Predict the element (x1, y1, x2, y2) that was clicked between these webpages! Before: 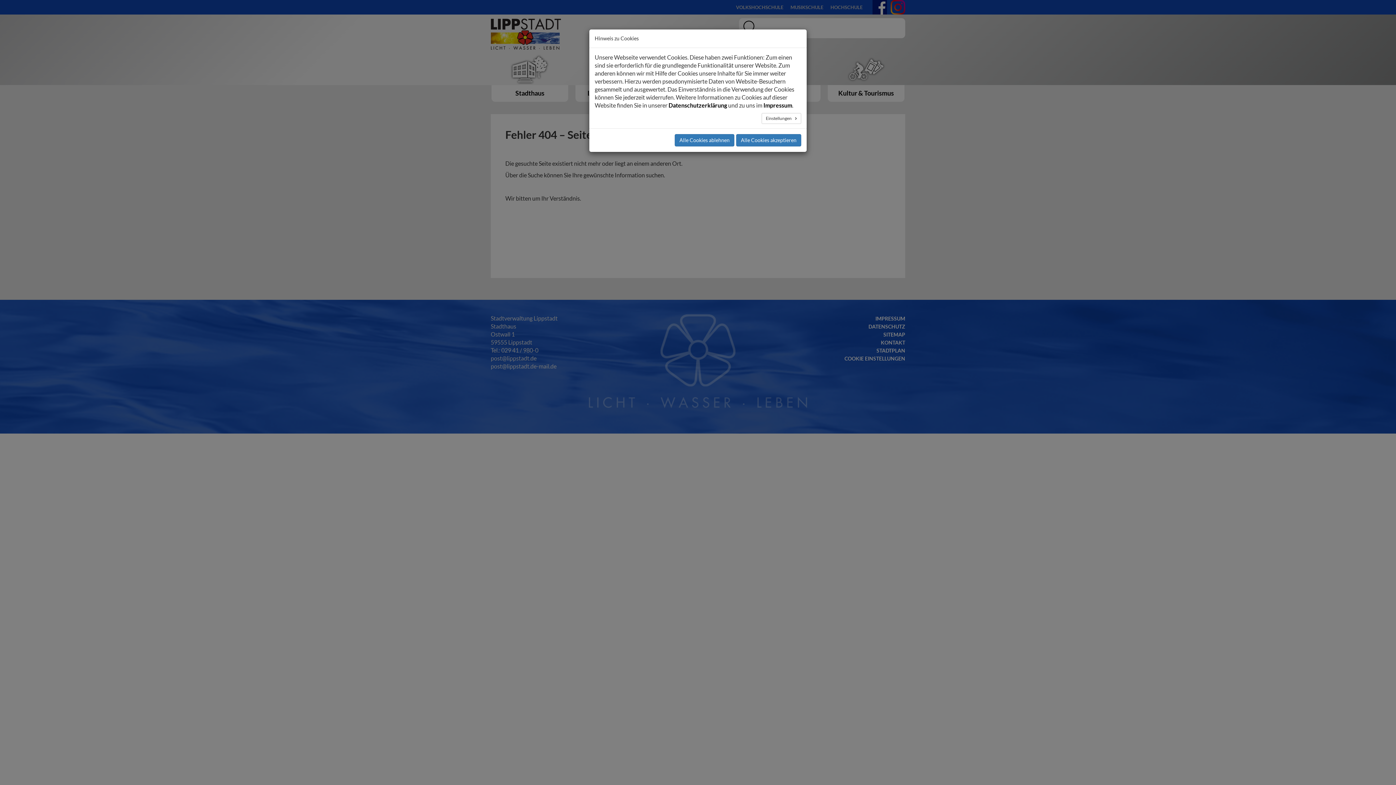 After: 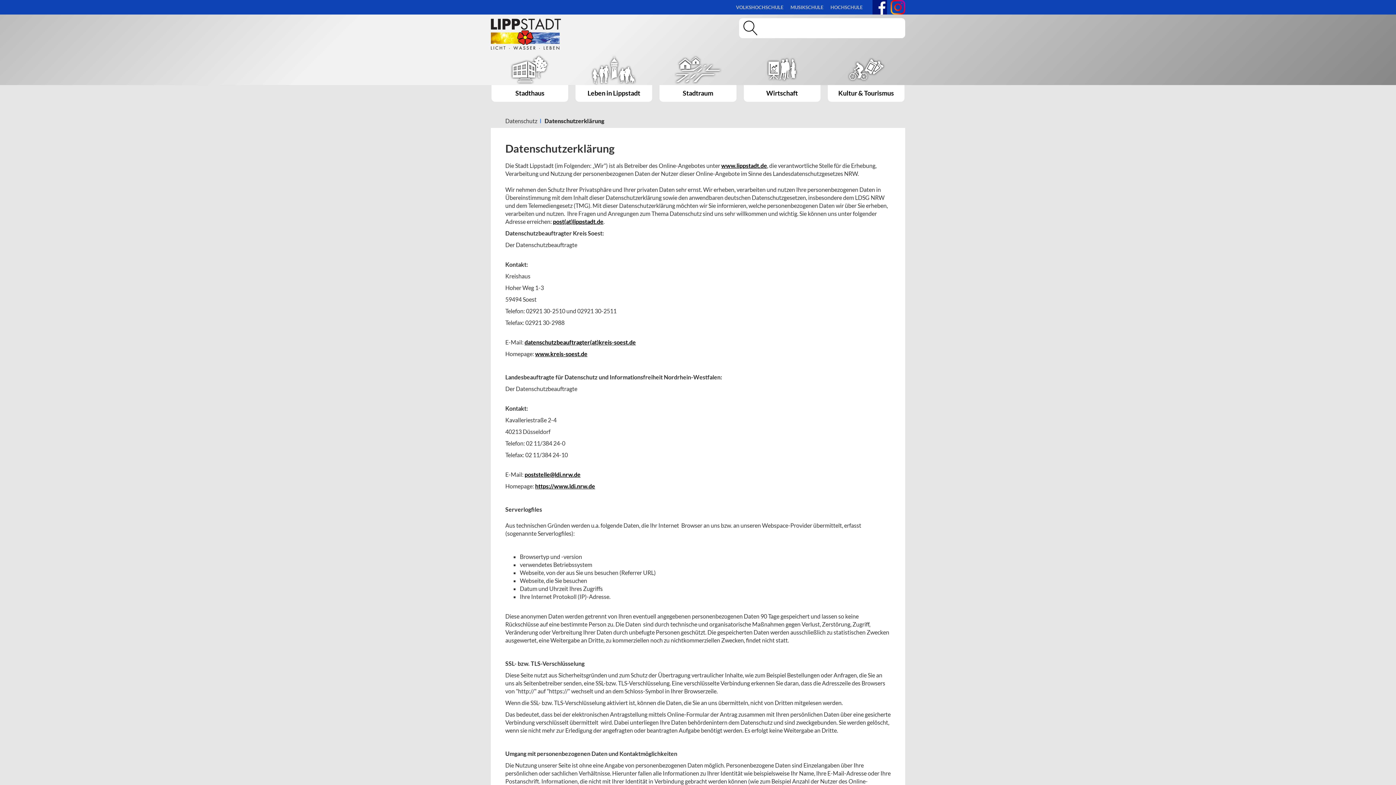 Action: label: Datenschutzerklärung bbox: (668, 101, 727, 108)